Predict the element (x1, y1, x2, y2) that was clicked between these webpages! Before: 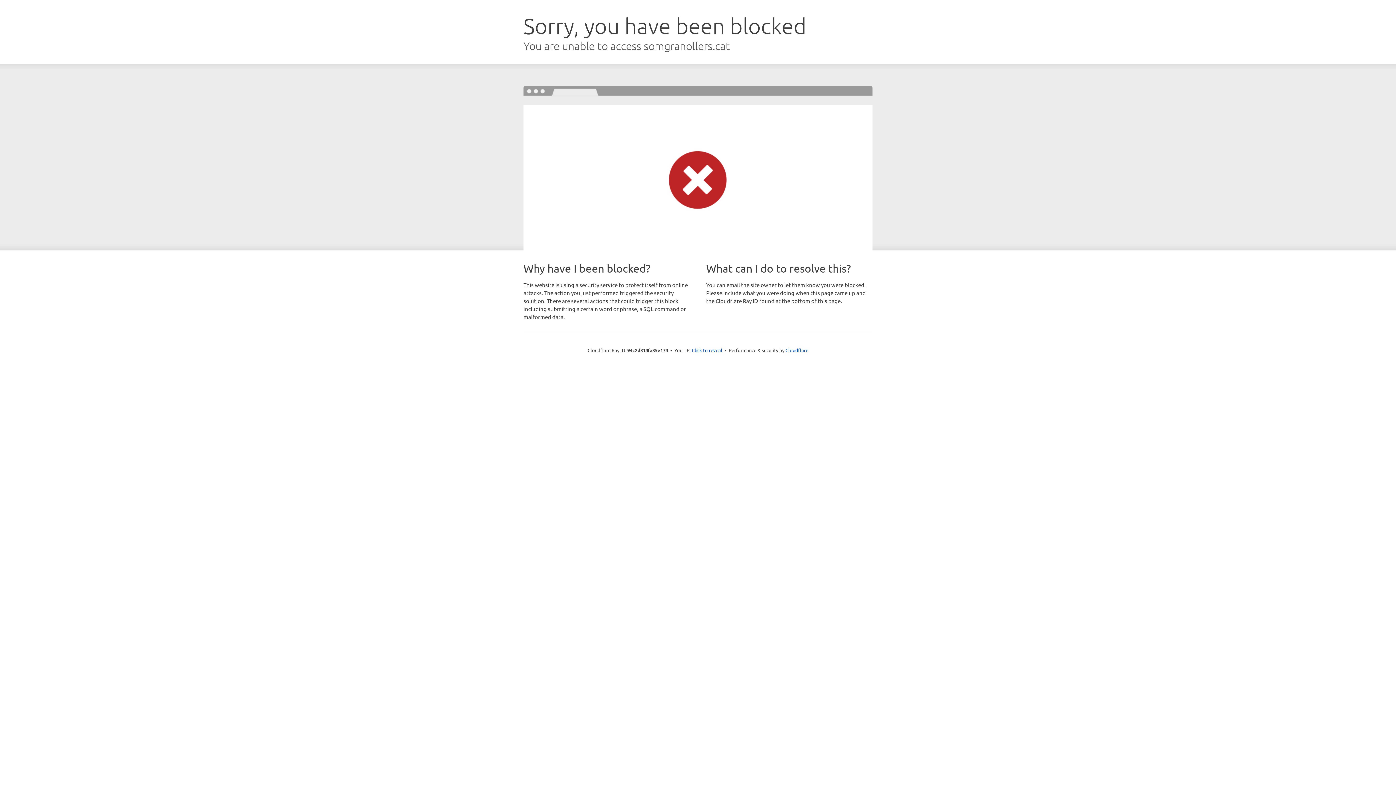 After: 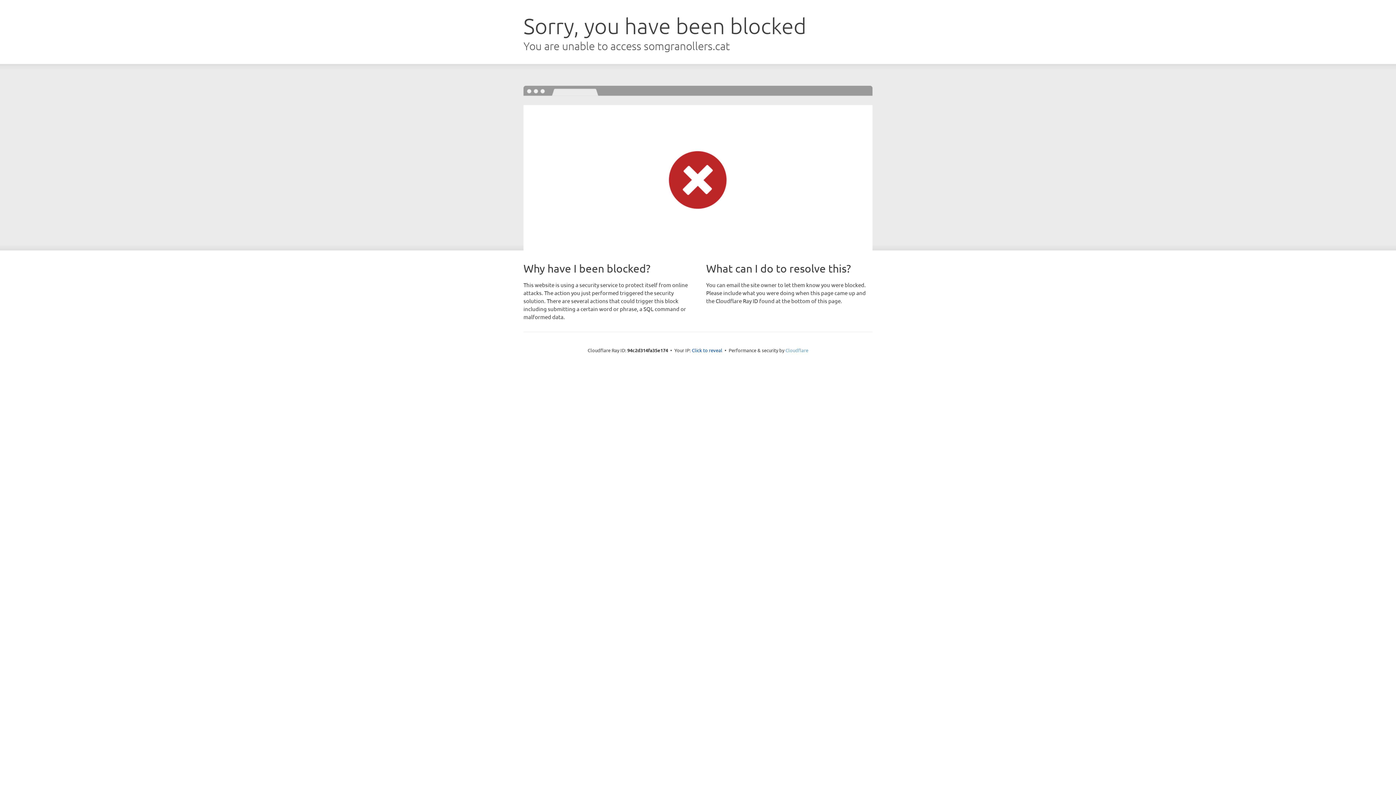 Action: bbox: (785, 347, 808, 353) label: Cloudflare